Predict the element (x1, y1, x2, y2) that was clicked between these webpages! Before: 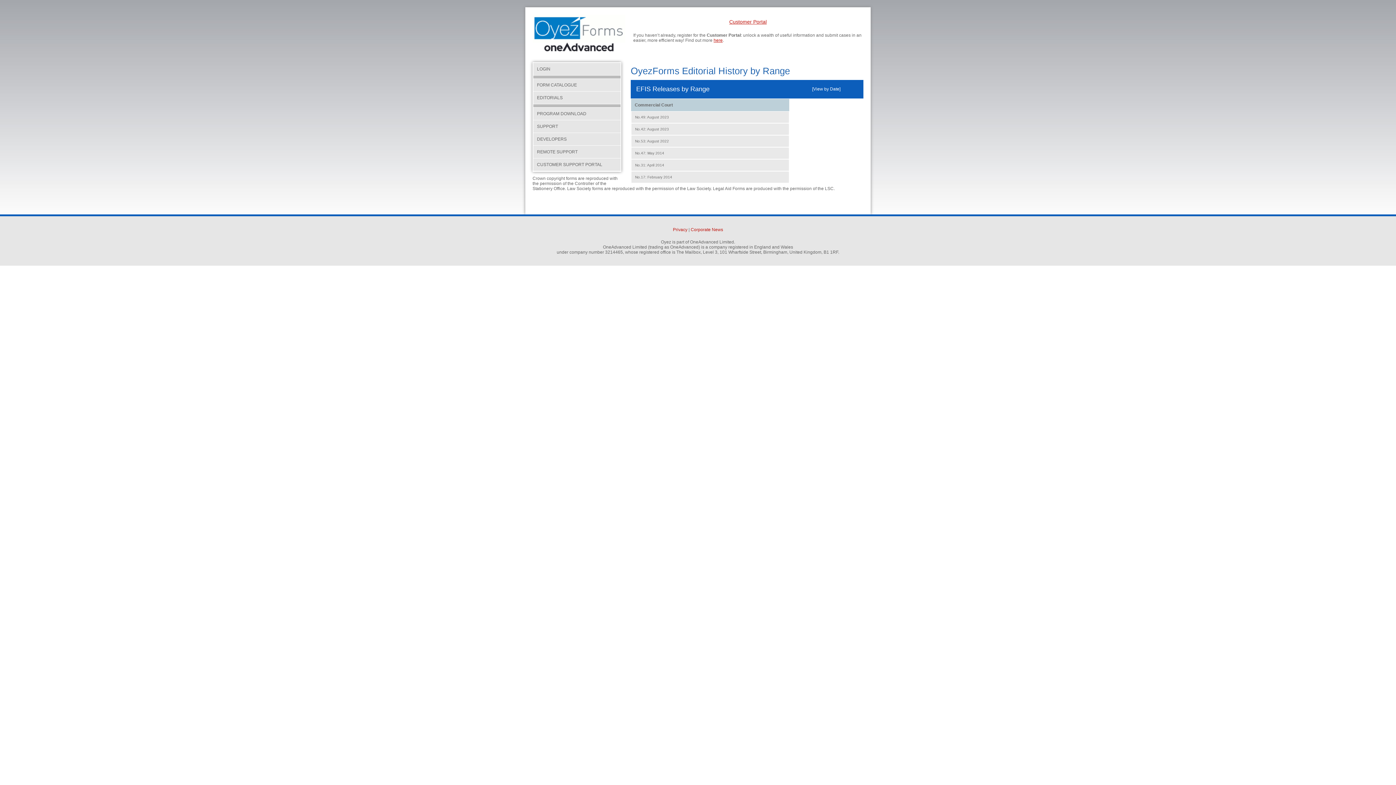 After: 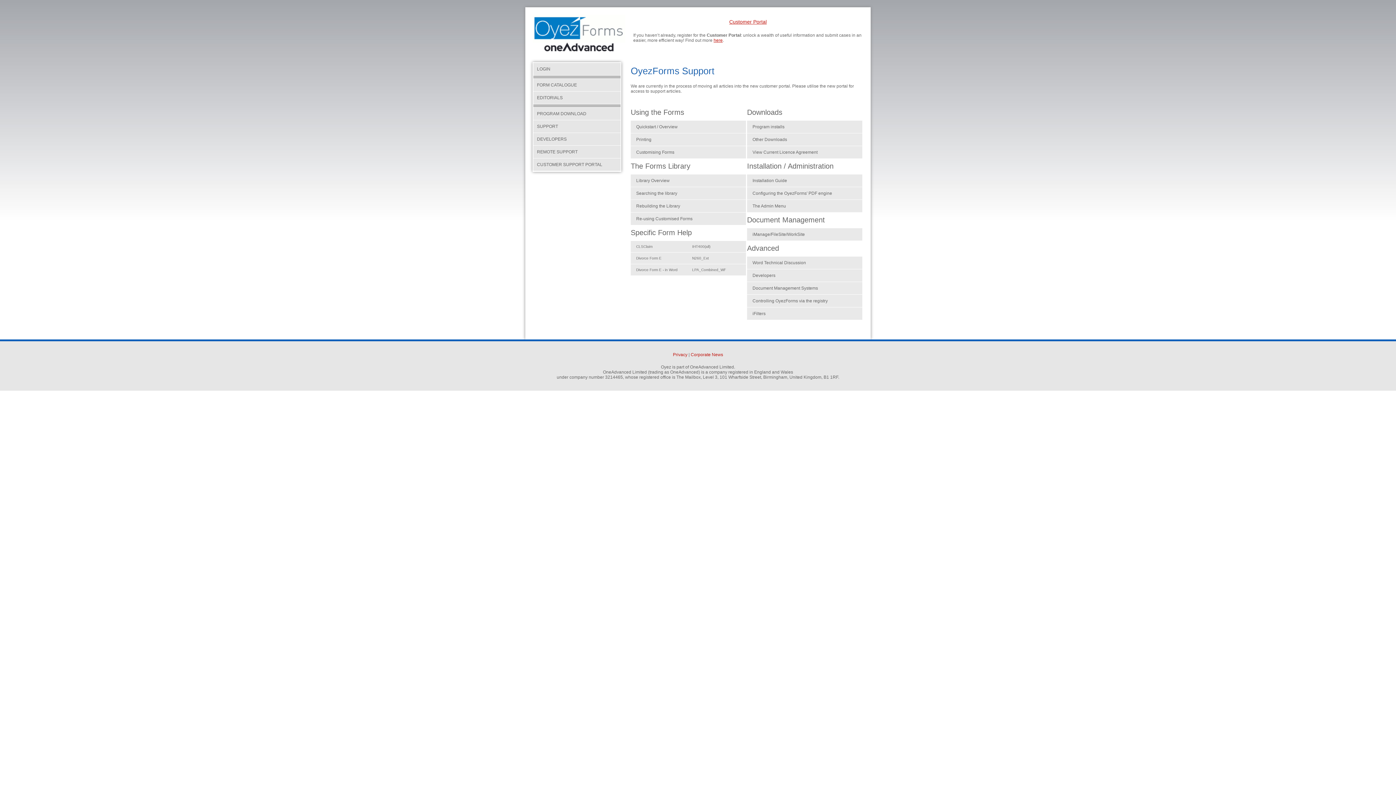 Action: label: SUPPORT bbox: (533, 120, 620, 132)